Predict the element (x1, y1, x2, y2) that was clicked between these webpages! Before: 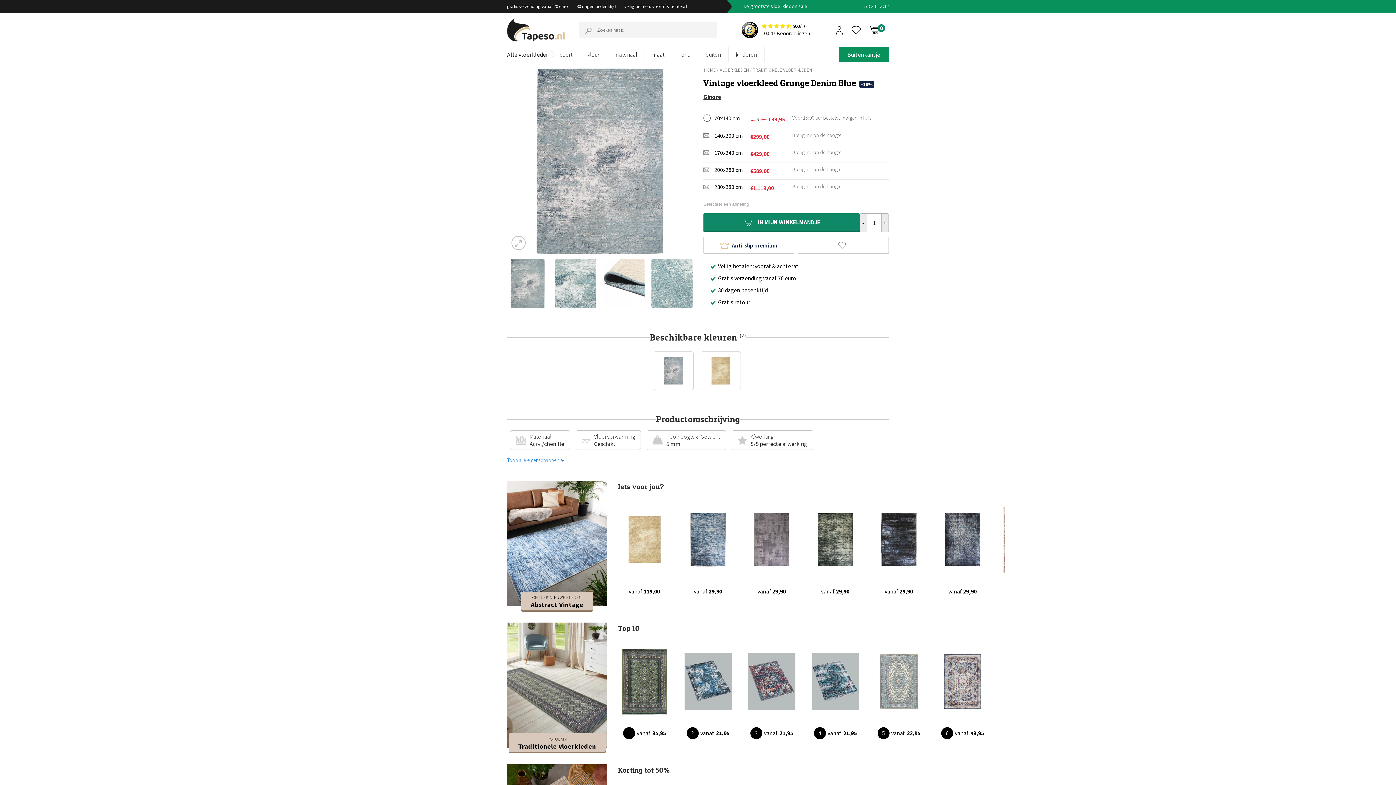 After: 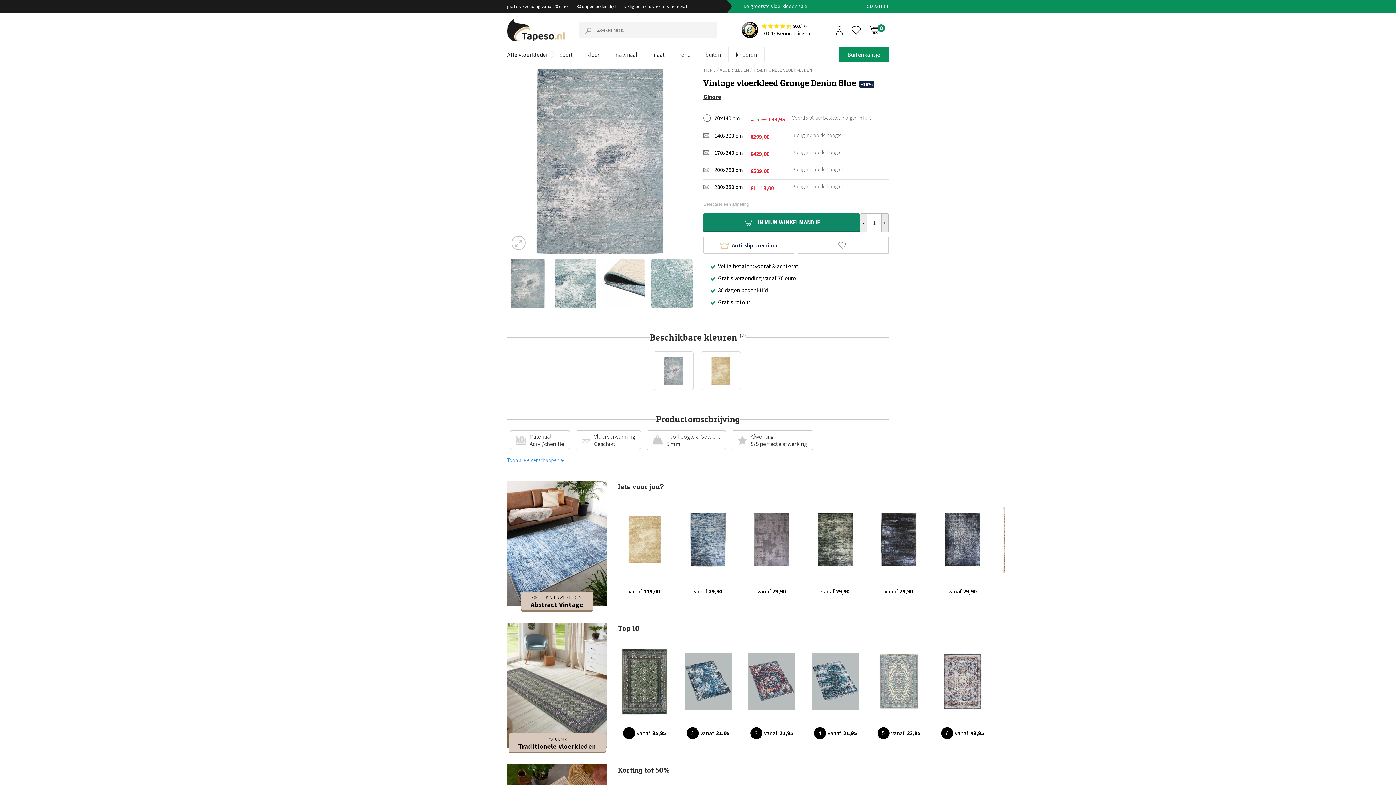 Action: bbox: (507, 259, 548, 308)